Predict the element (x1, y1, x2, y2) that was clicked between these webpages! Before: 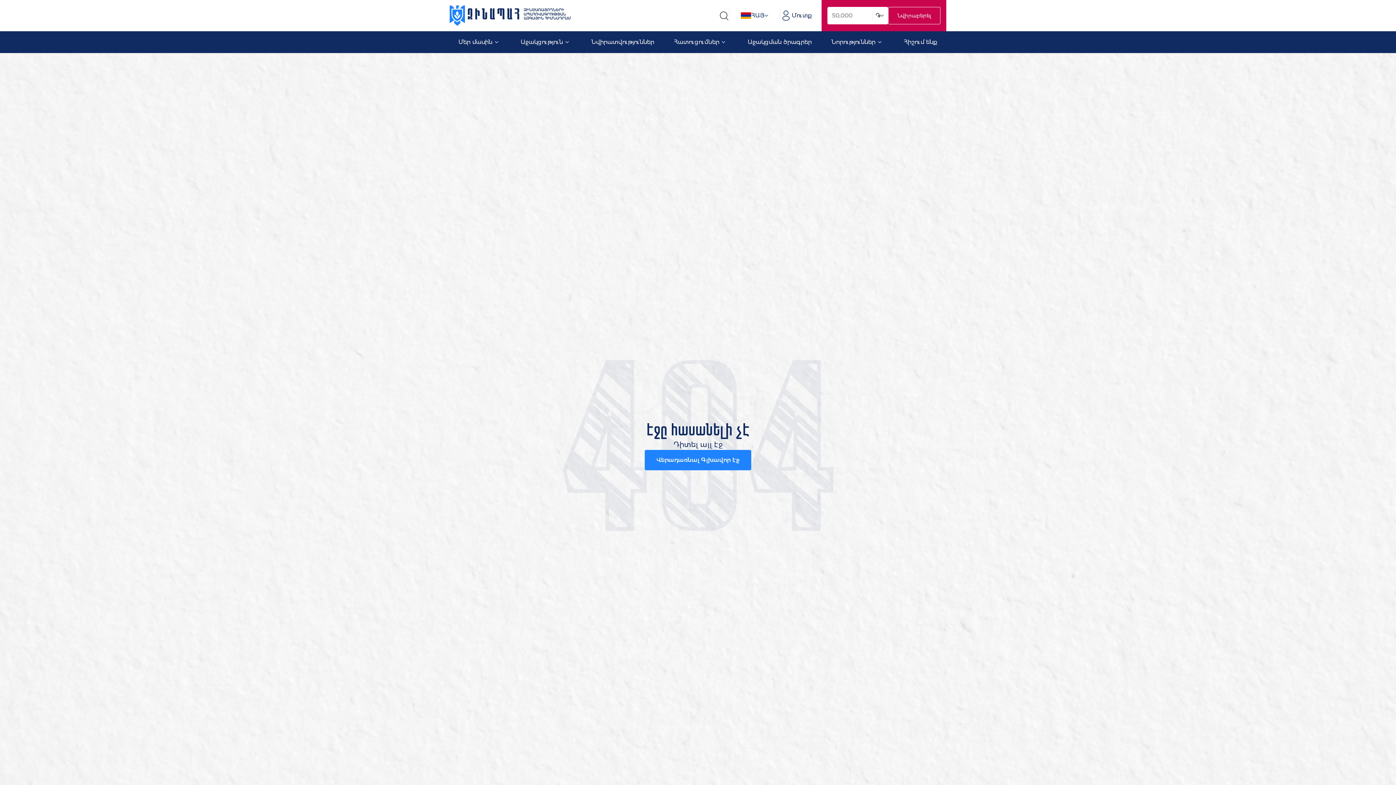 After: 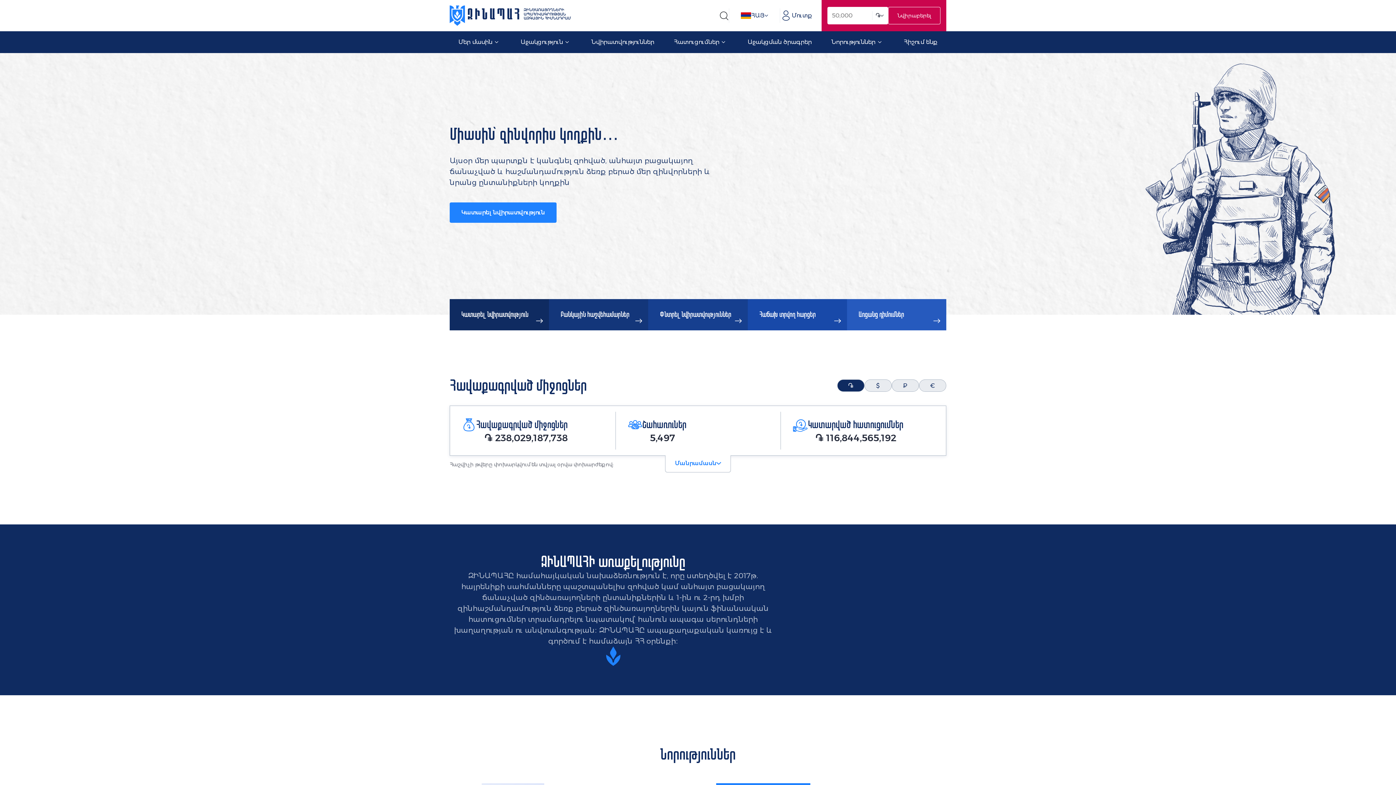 Action: bbox: (644, 450, 751, 470) label: Վերադառնալ Գլխավոր էջ